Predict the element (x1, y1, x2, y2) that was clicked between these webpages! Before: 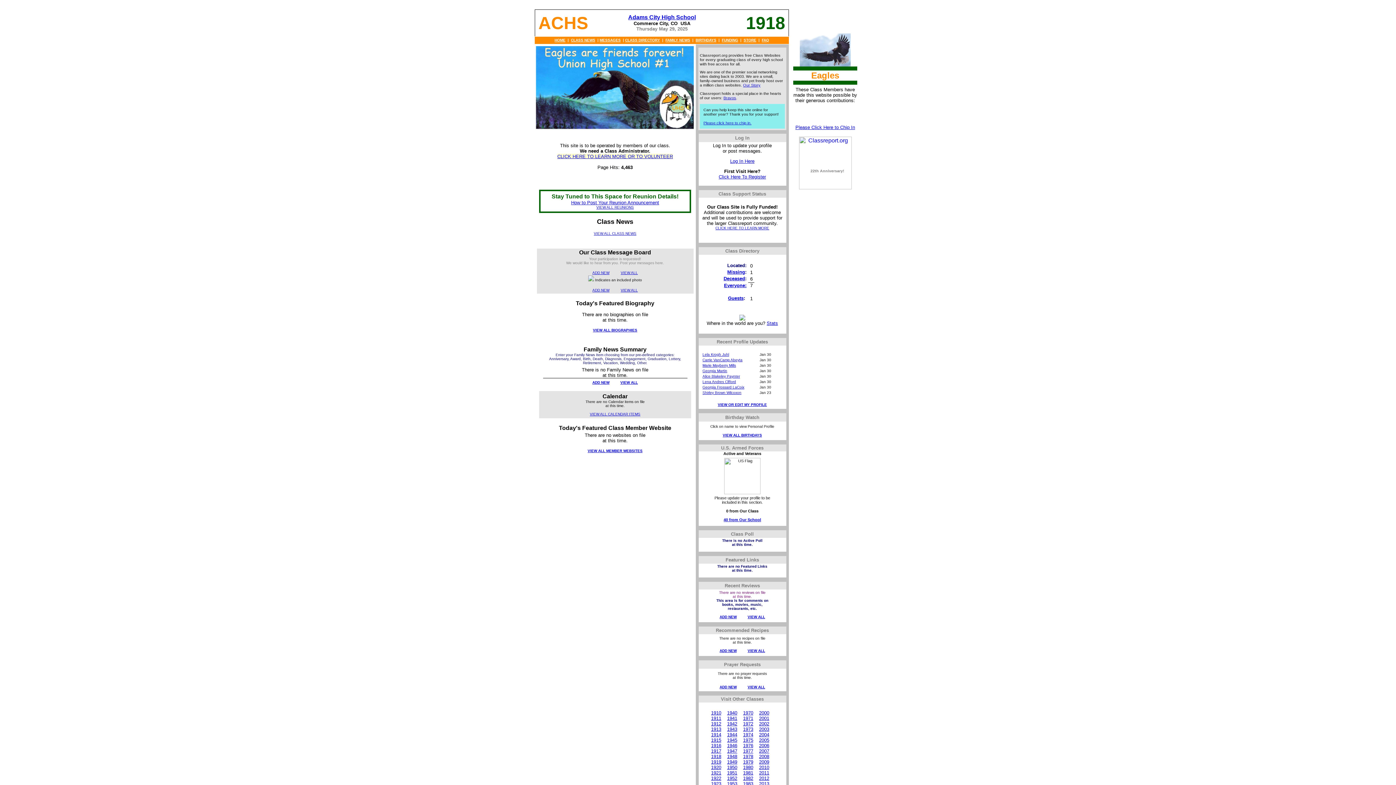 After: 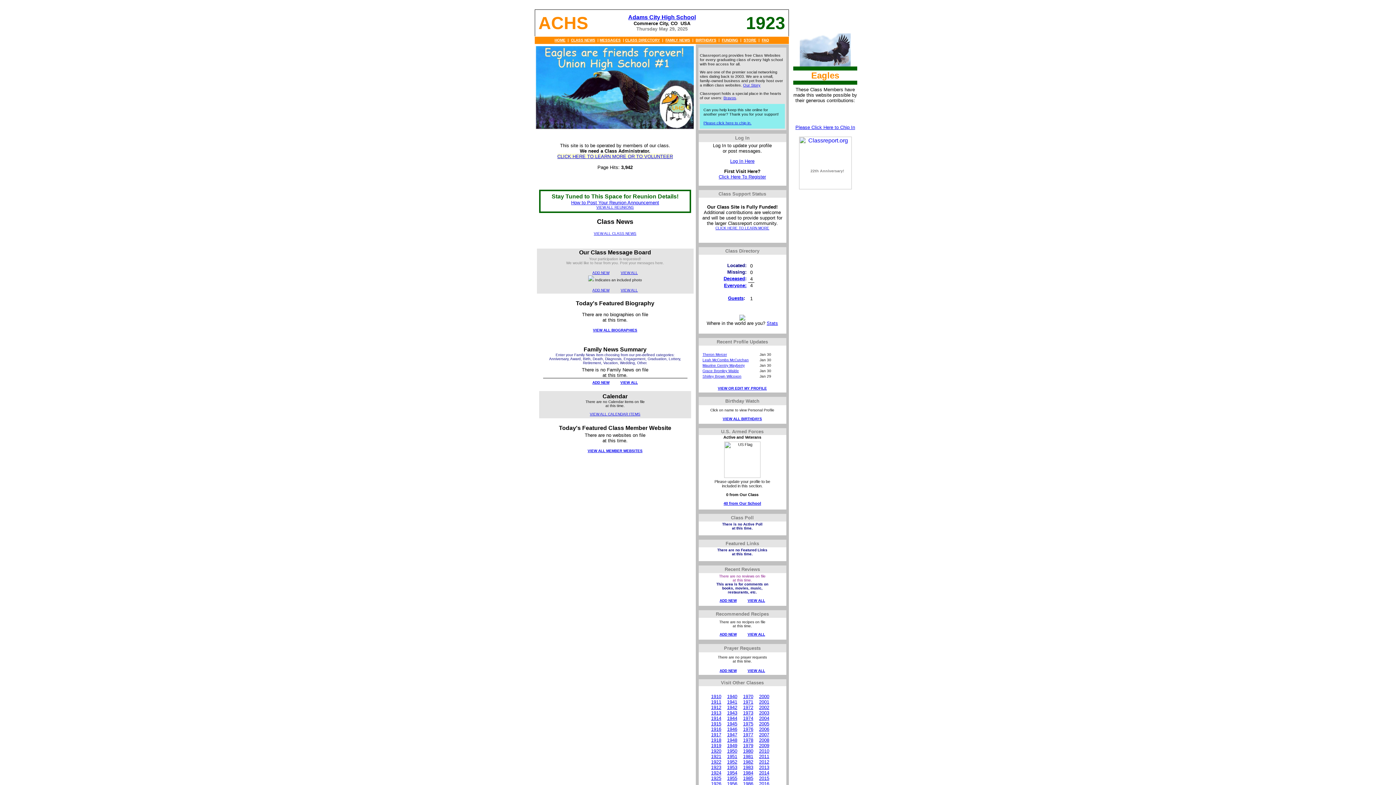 Action: label: 1923 bbox: (711, 781, 721, 786)